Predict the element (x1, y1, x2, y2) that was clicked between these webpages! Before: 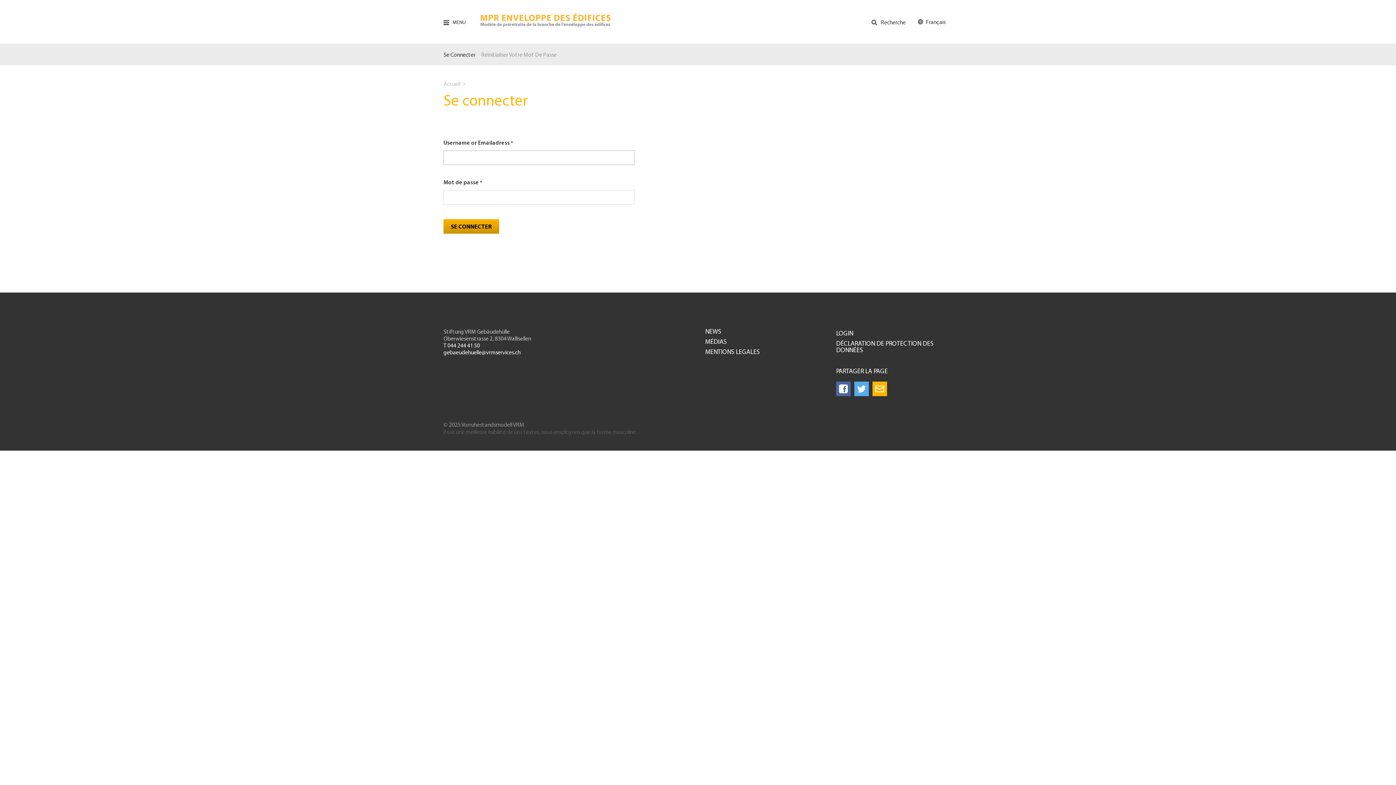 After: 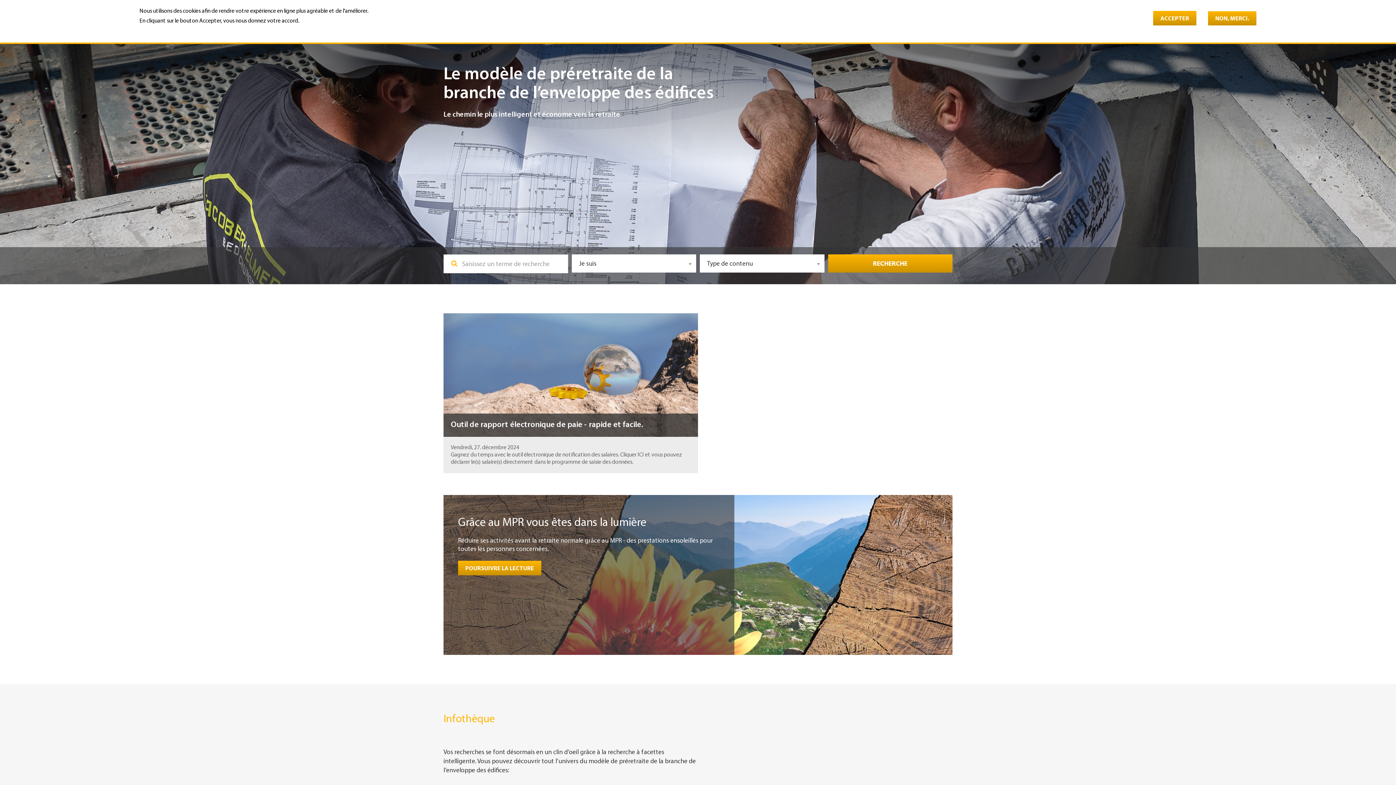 Action: bbox: (480, 11, 611, 28)